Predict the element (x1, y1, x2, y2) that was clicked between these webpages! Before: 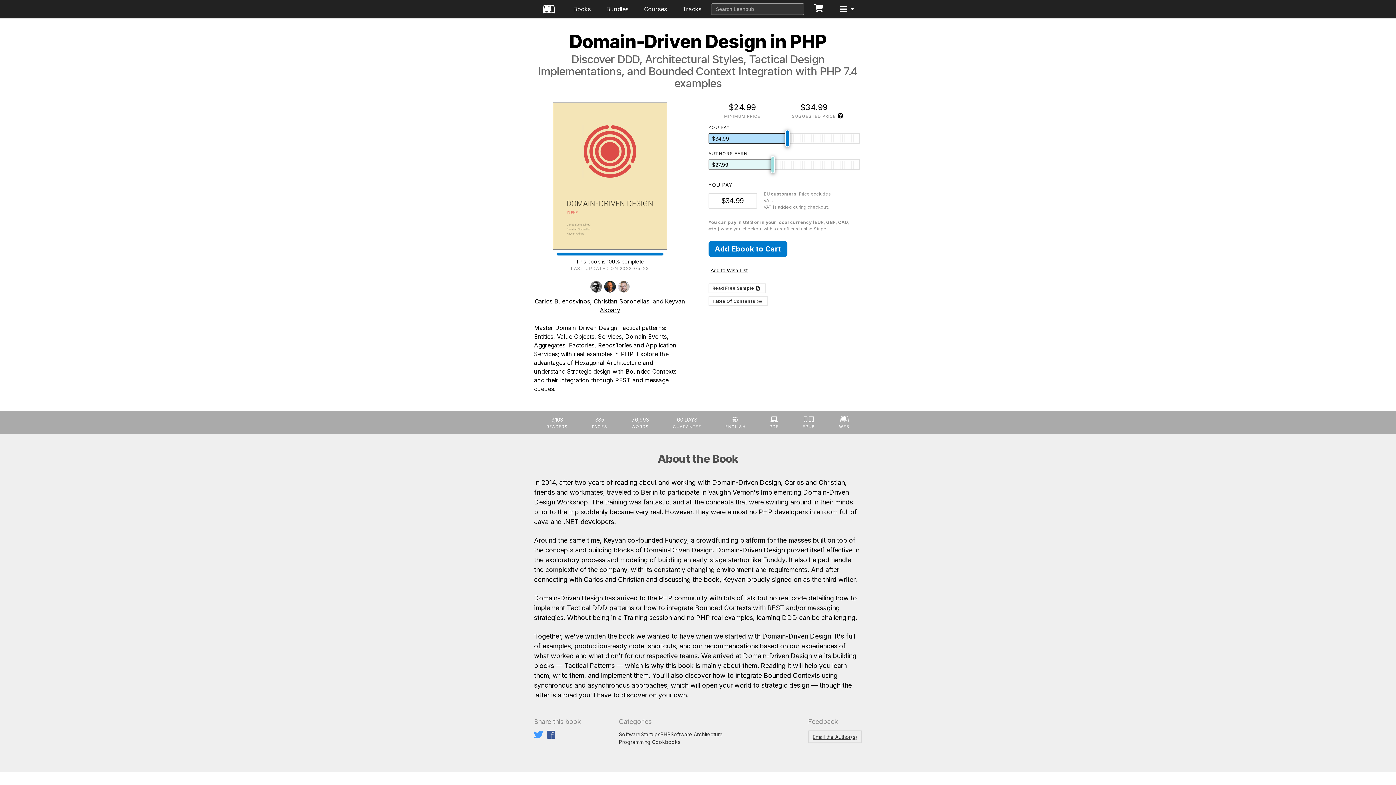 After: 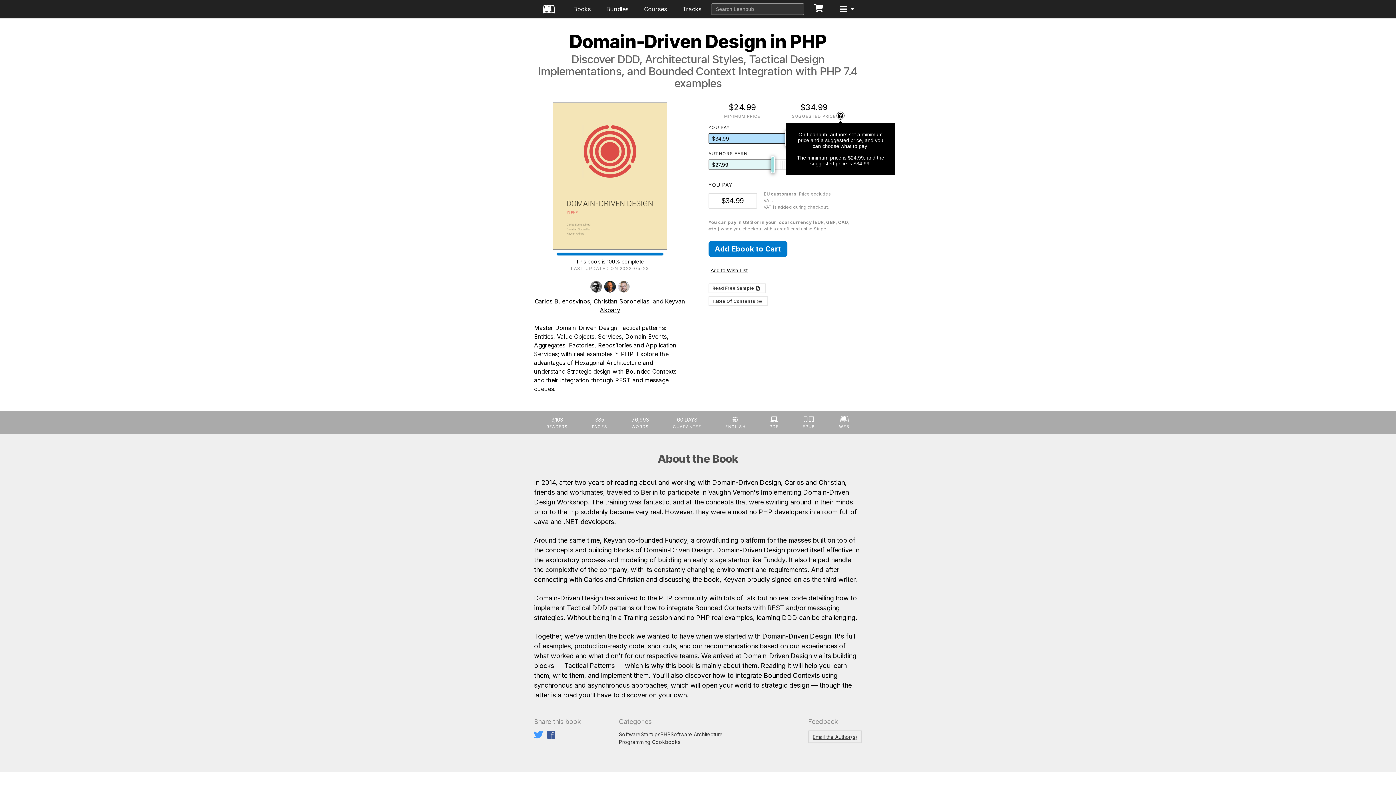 Action: bbox: (836, 111, 844, 119)